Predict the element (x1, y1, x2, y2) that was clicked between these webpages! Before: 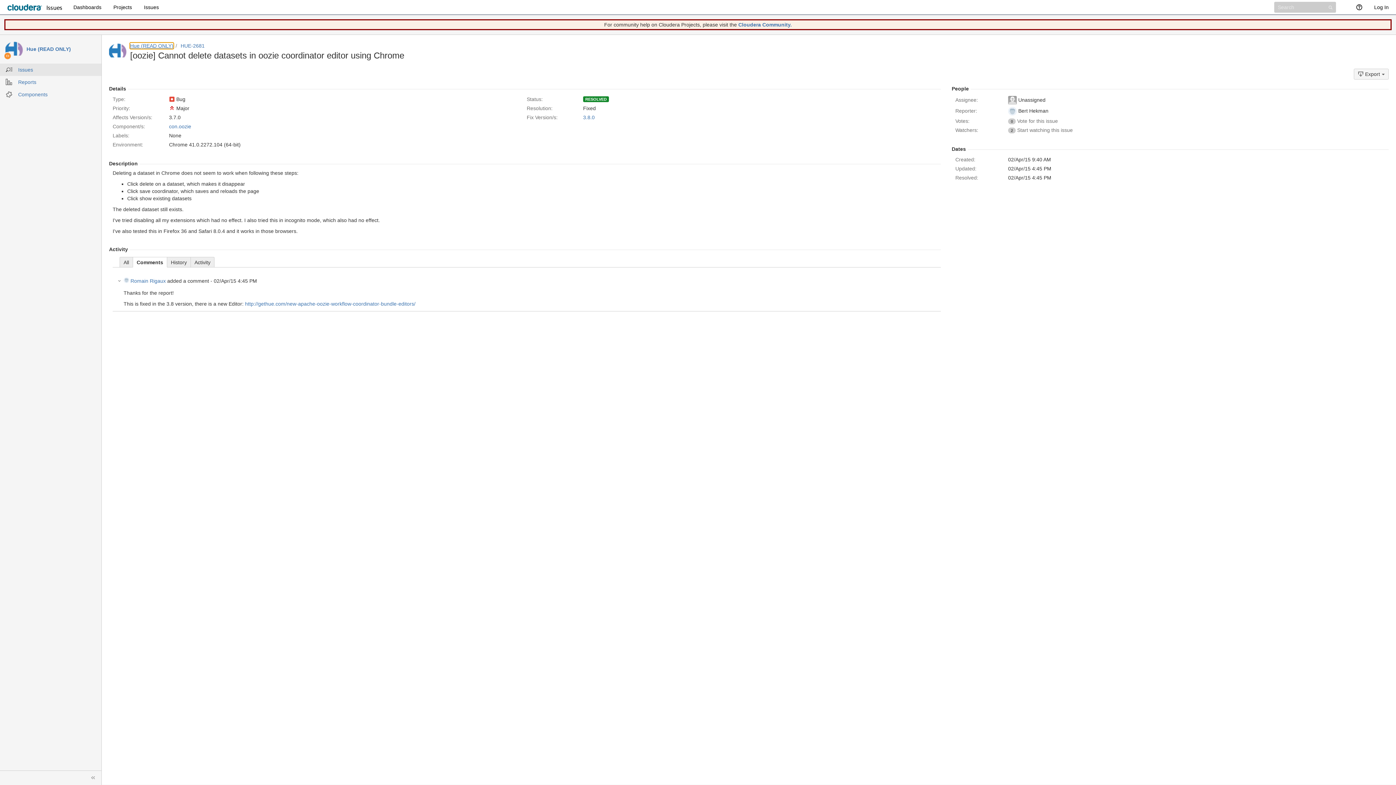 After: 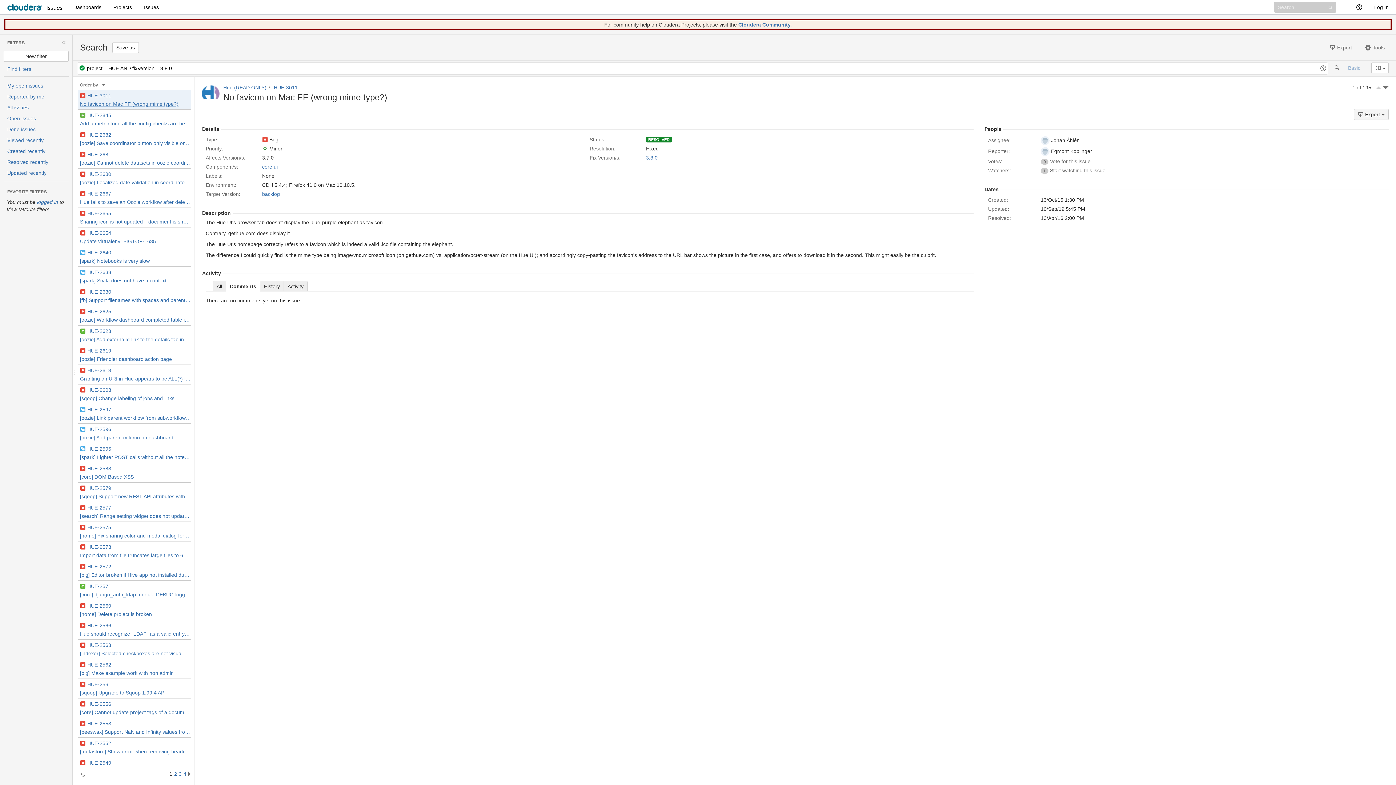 Action: bbox: (583, 114, 594, 120) label: 3.8.0